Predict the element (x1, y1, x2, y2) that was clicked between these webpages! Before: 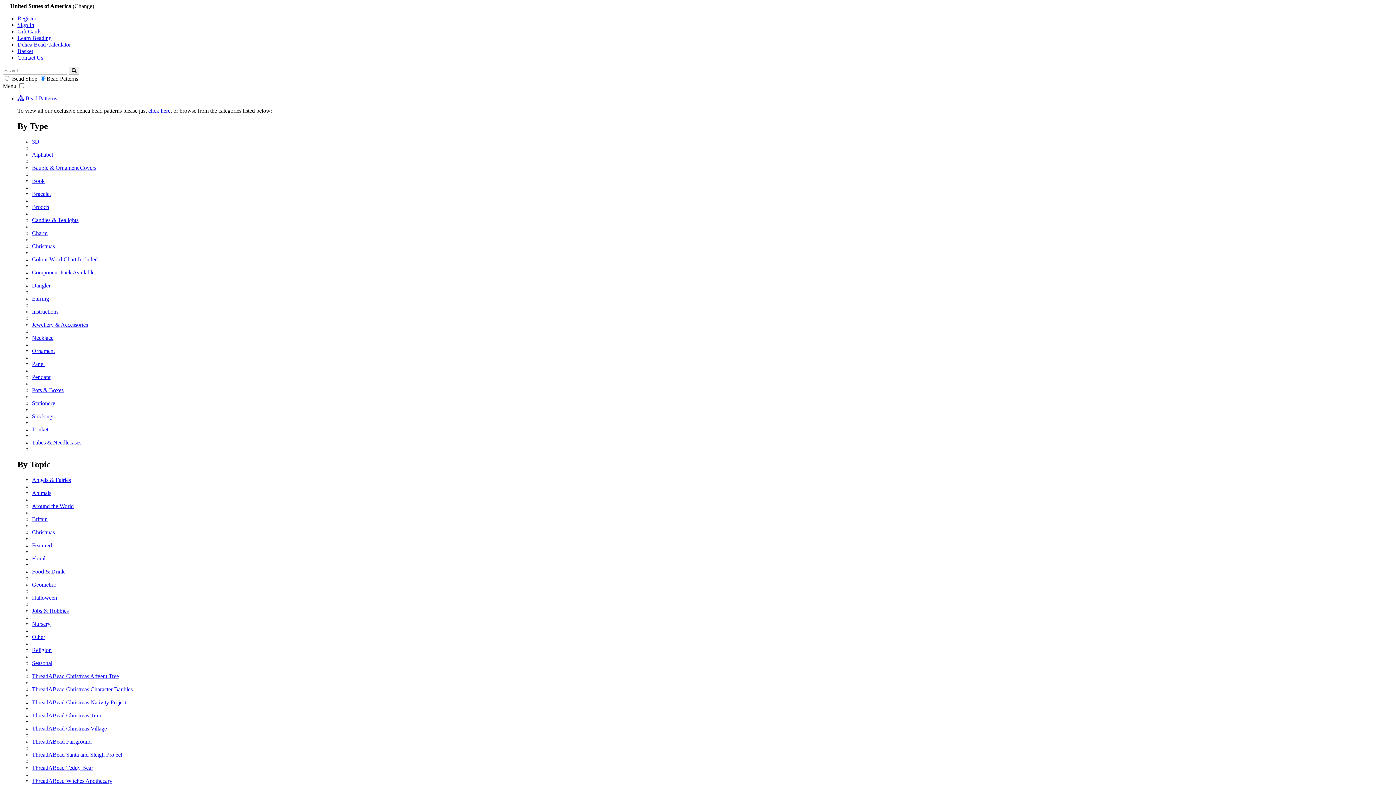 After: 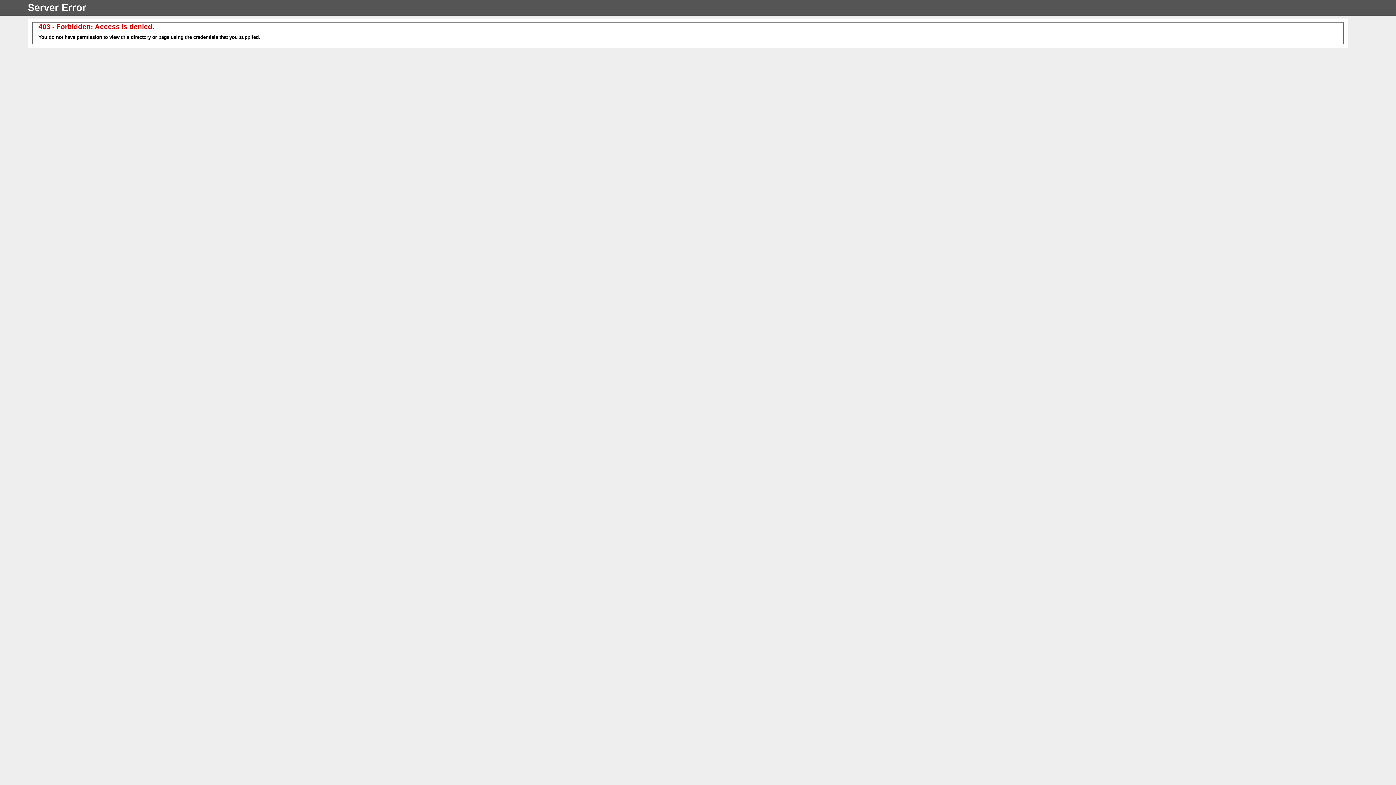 Action: label: Animals bbox: (32, 490, 51, 496)